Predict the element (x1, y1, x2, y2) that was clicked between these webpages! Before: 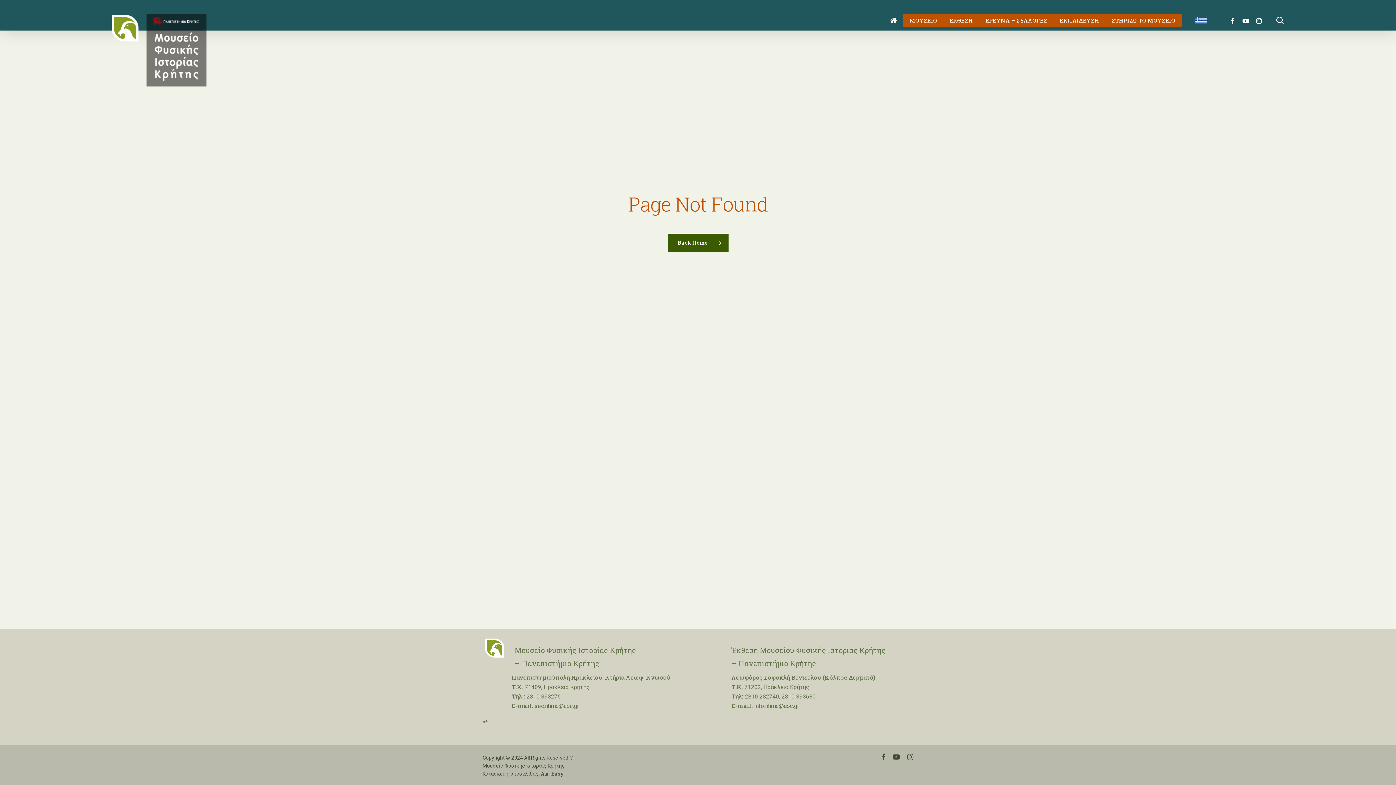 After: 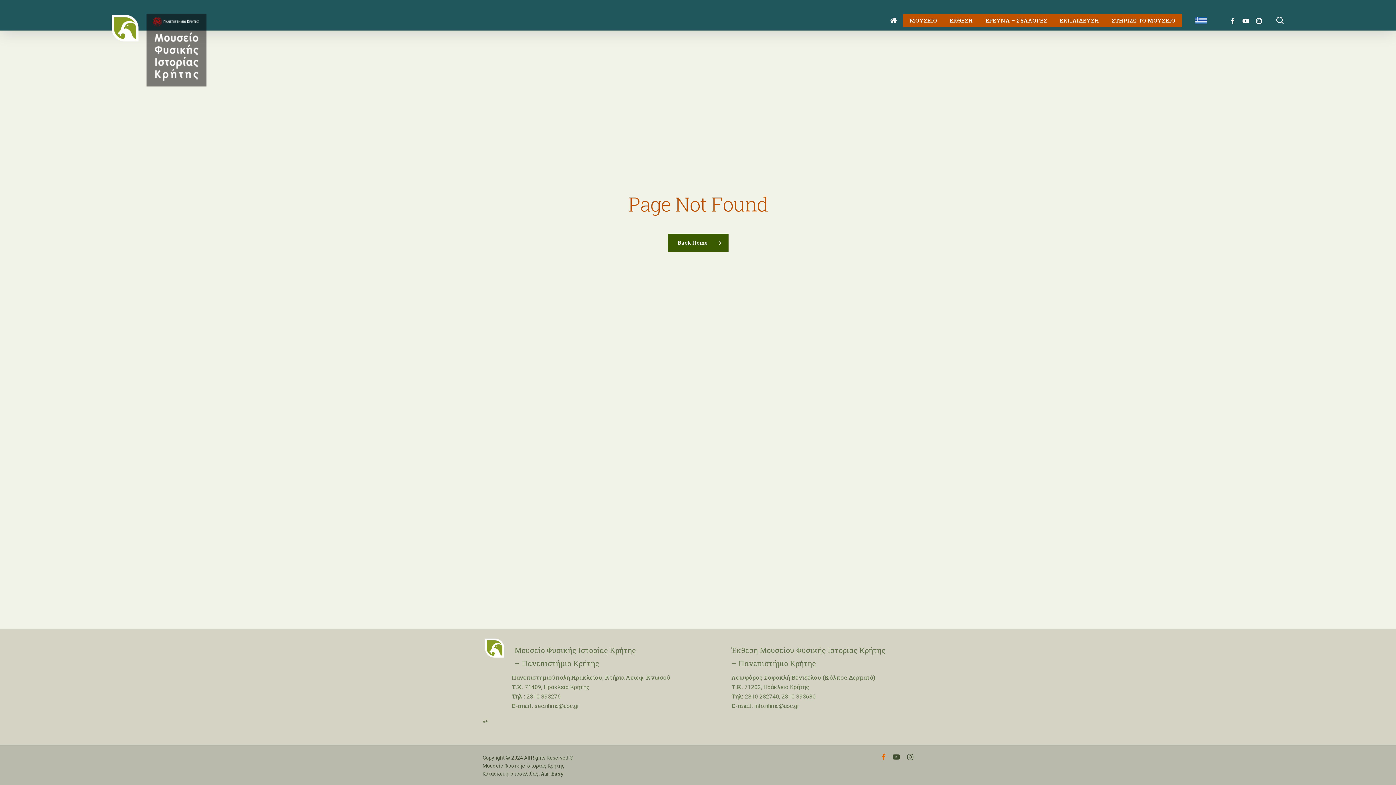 Action: label: facebook bbox: (881, 753, 885, 761)